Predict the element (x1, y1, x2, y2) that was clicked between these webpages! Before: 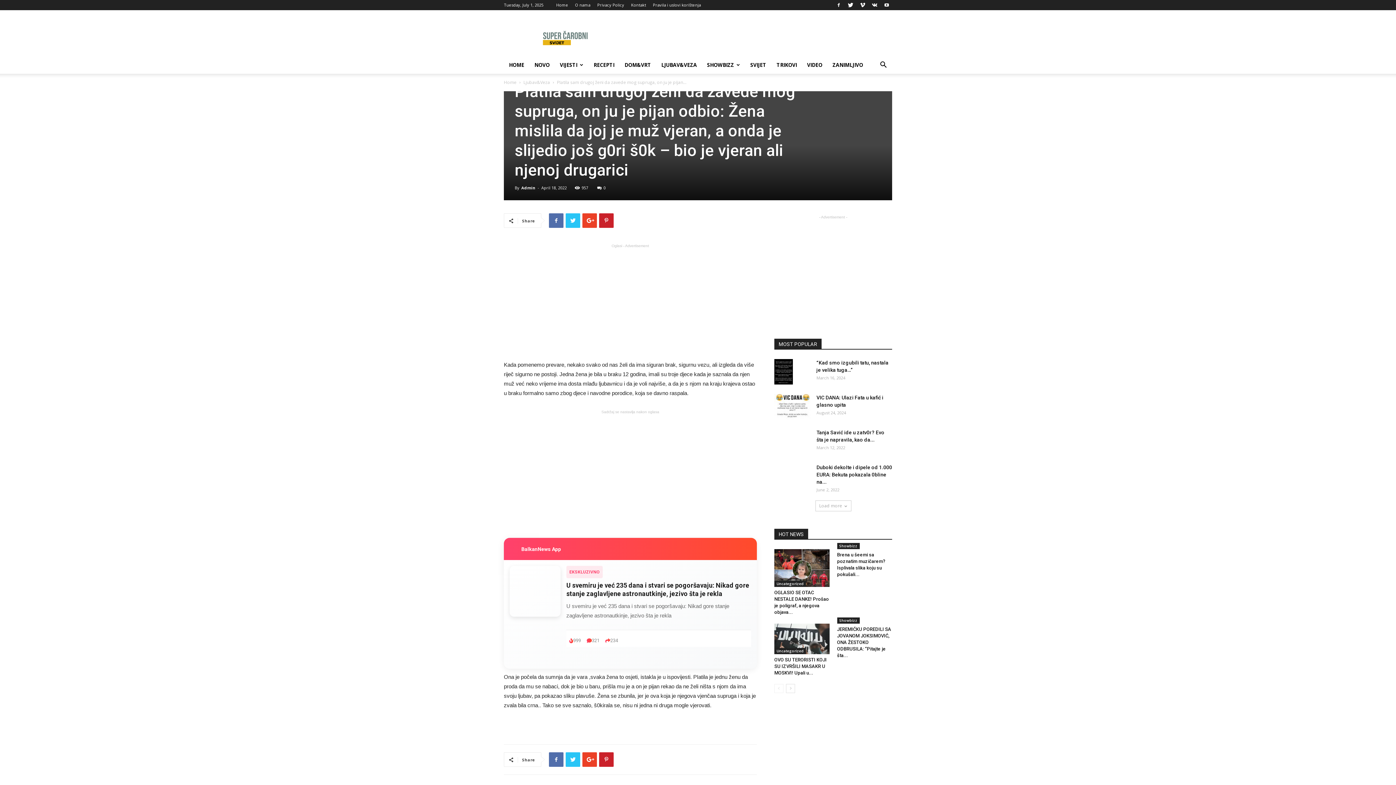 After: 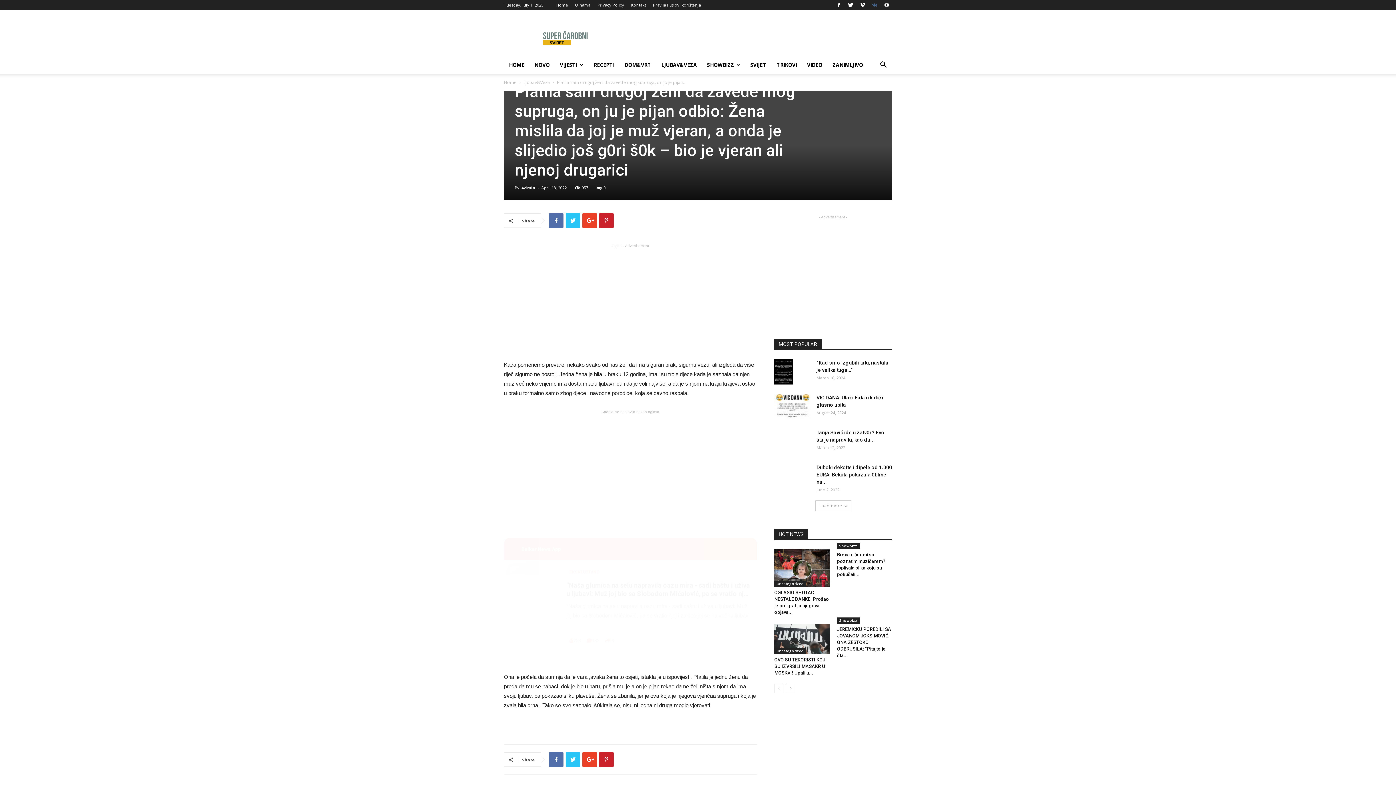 Action: bbox: (869, 0, 880, 10)